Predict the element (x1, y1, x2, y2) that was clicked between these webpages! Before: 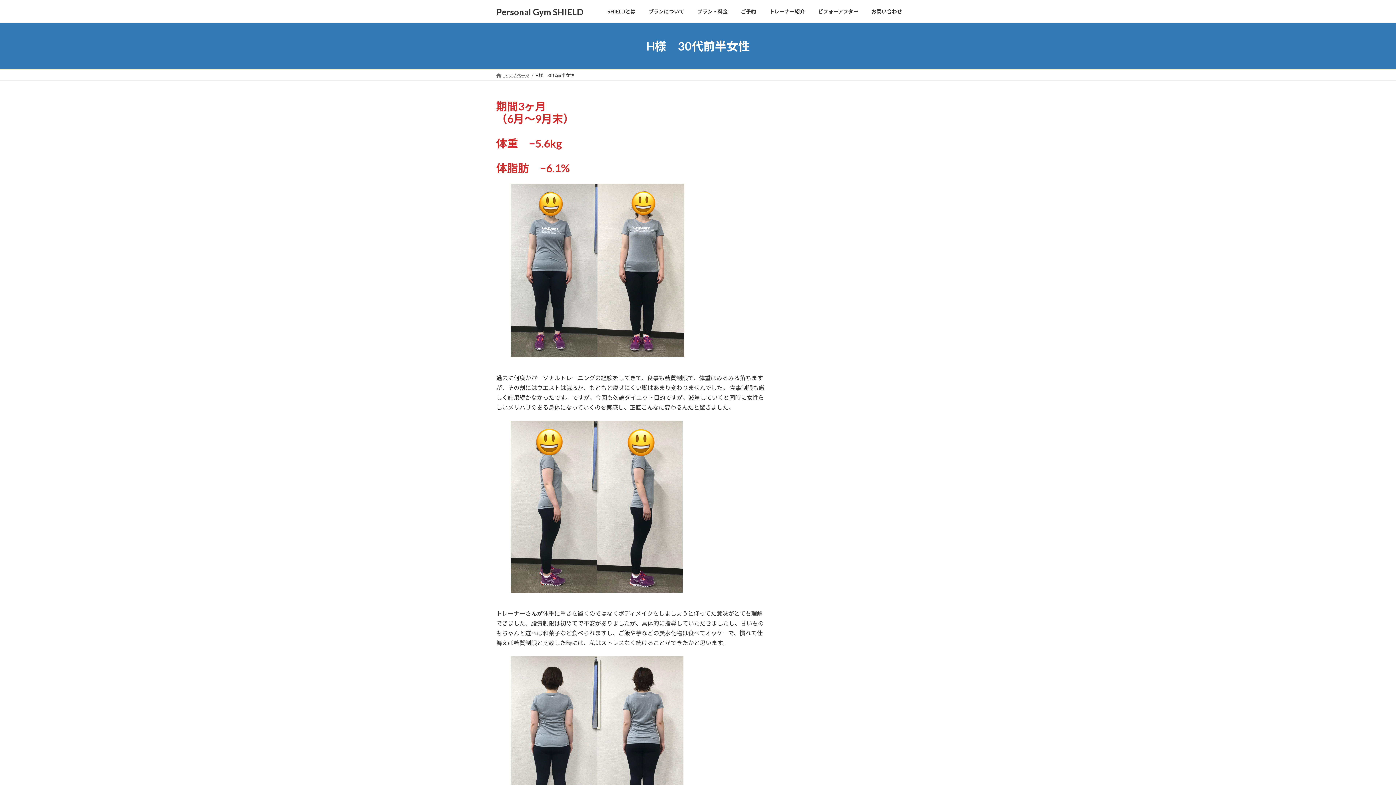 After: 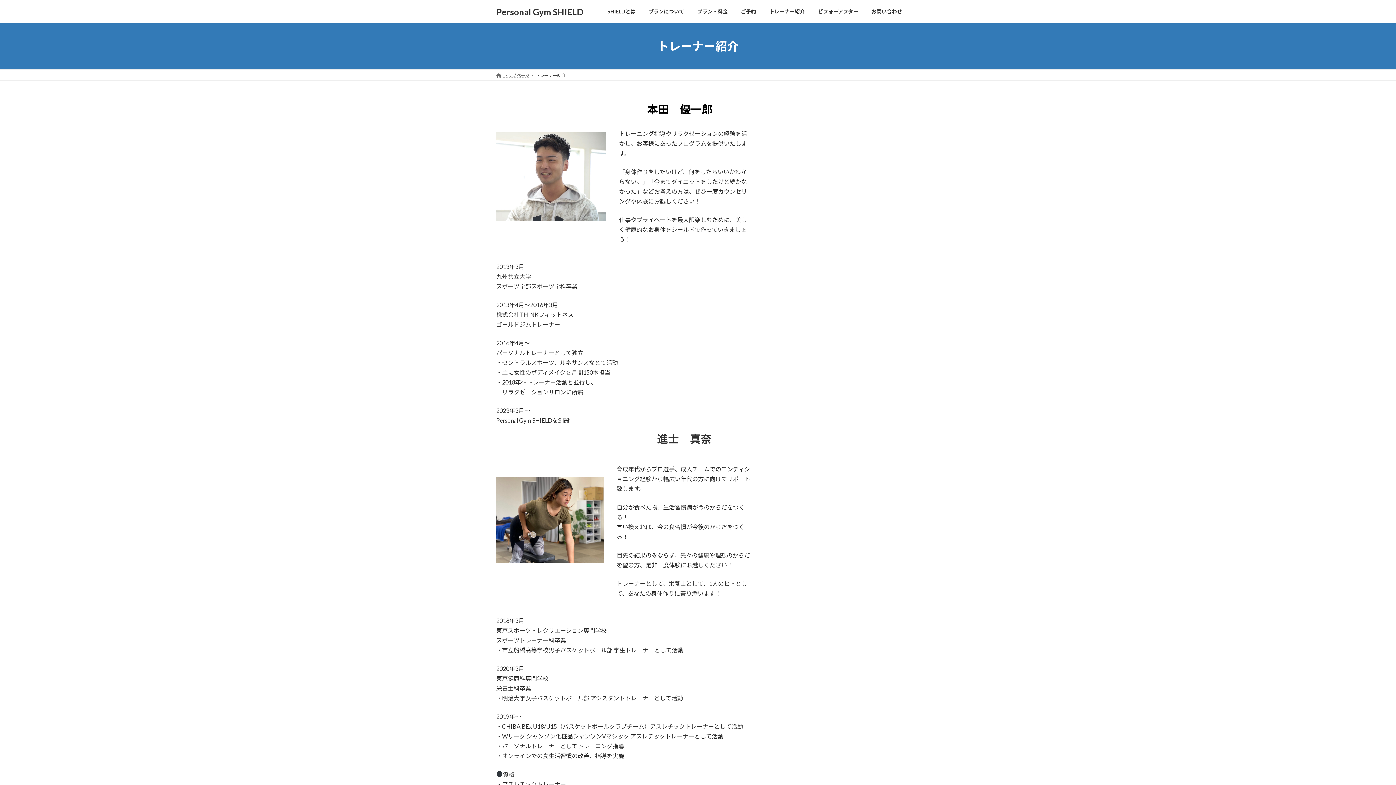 Action: label: トレーナー紹介 bbox: (762, 2, 811, 19)